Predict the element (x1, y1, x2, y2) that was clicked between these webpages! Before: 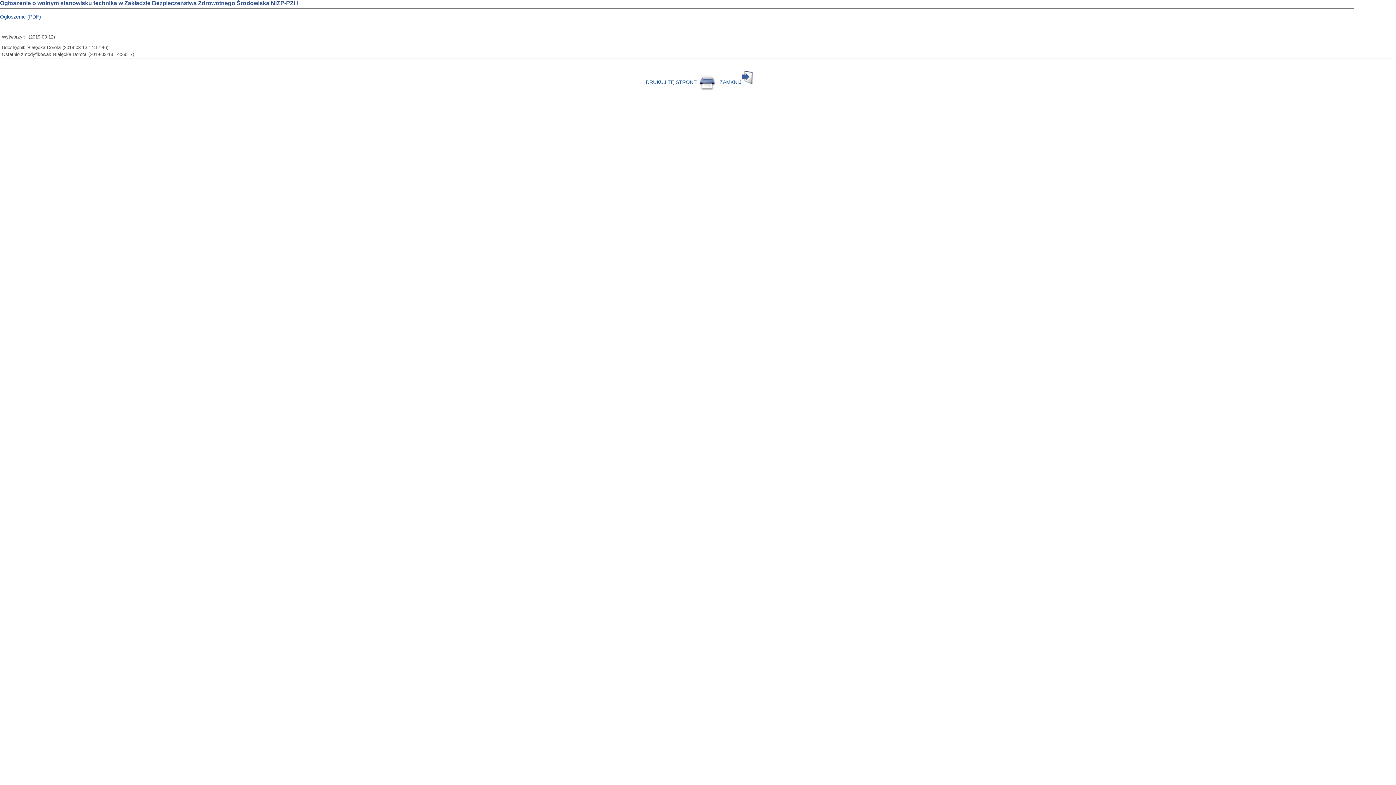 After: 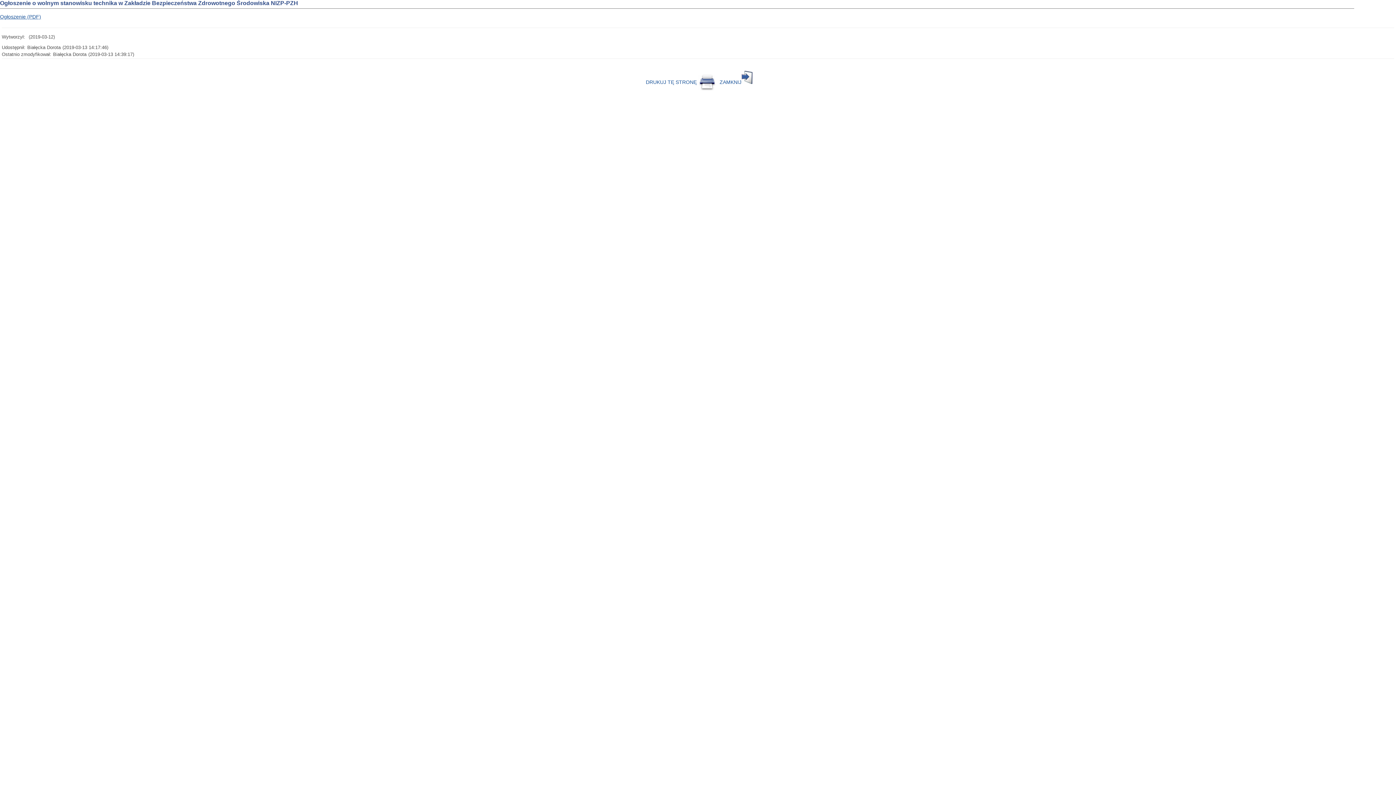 Action: label: Ogłoszenie (PDF) bbox: (0, 13, 41, 19)